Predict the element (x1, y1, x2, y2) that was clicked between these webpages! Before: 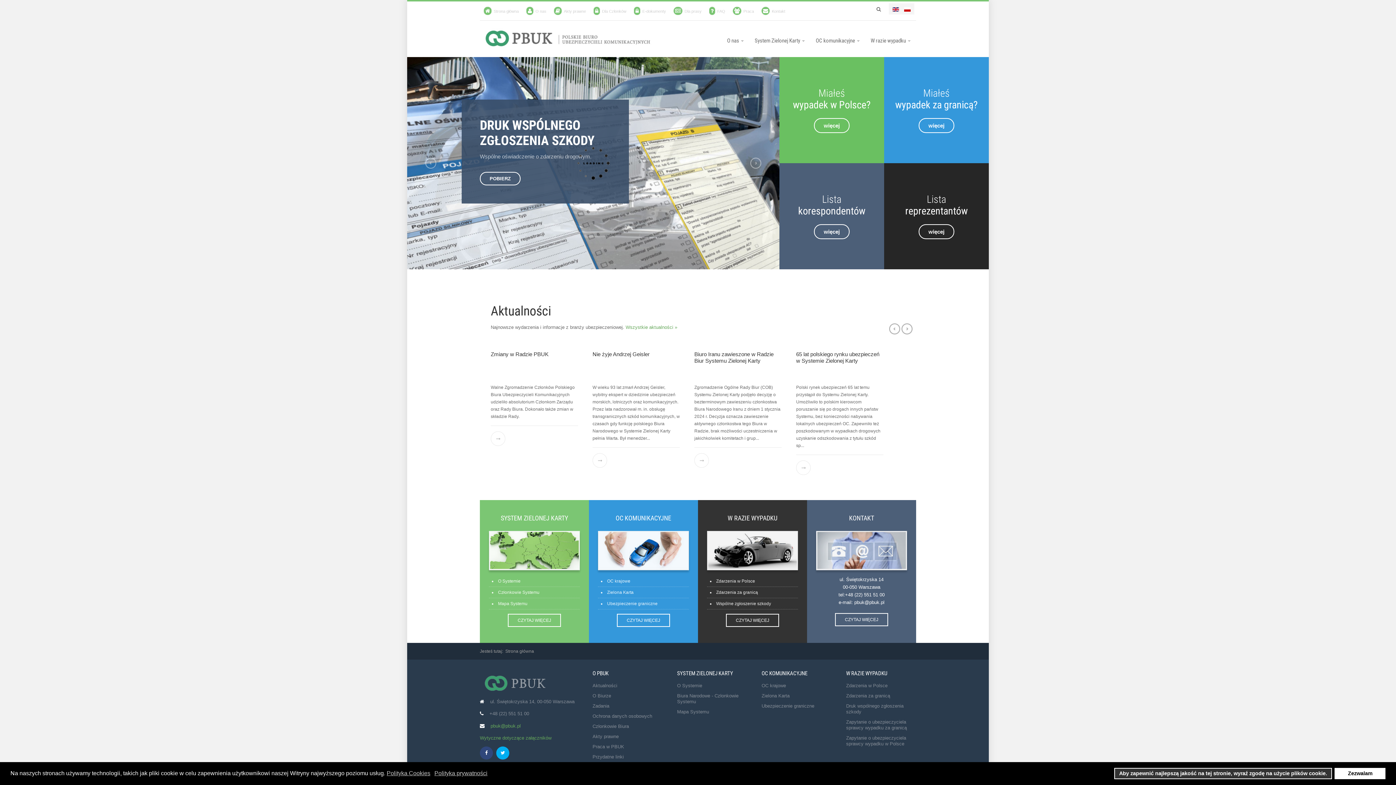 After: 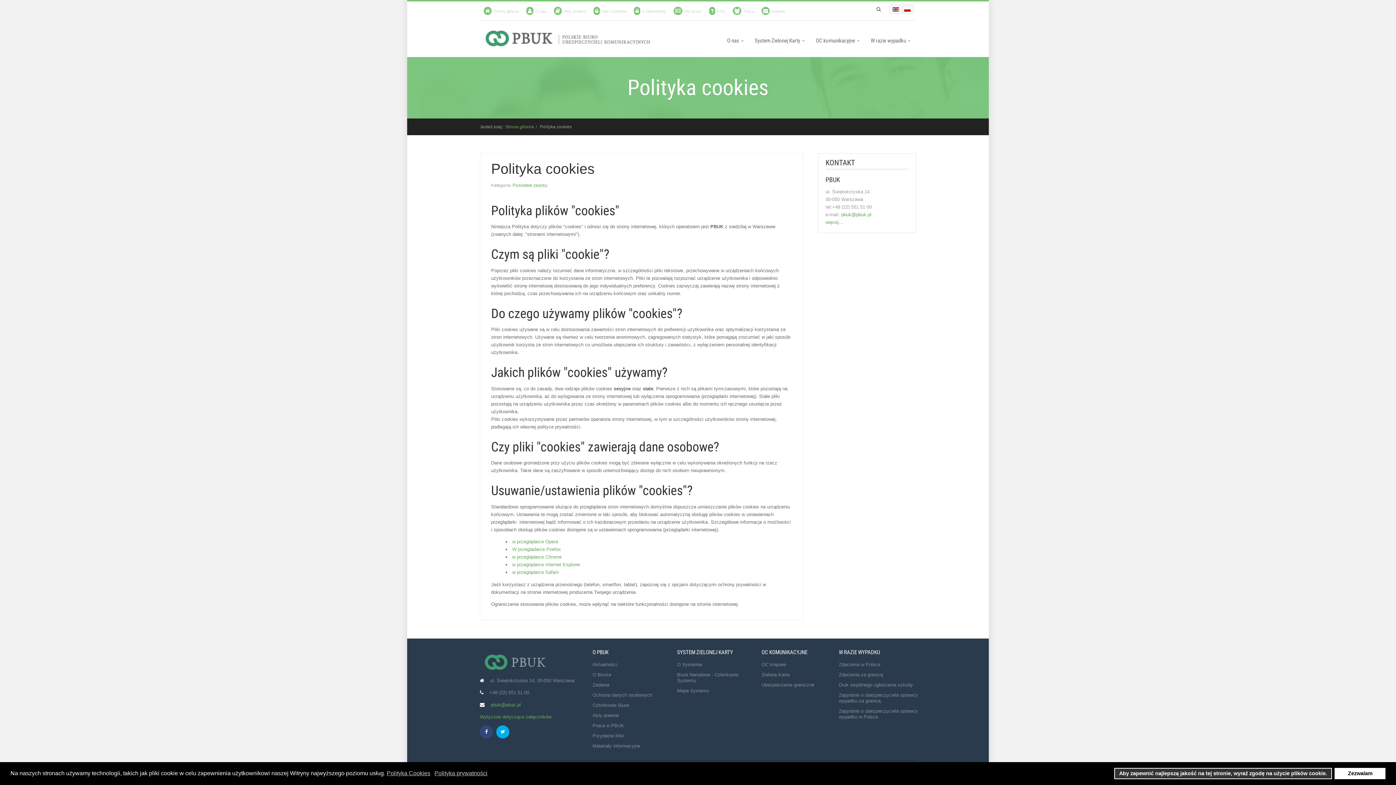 Action: label: cookie policy bbox: (386, 769, 431, 777)